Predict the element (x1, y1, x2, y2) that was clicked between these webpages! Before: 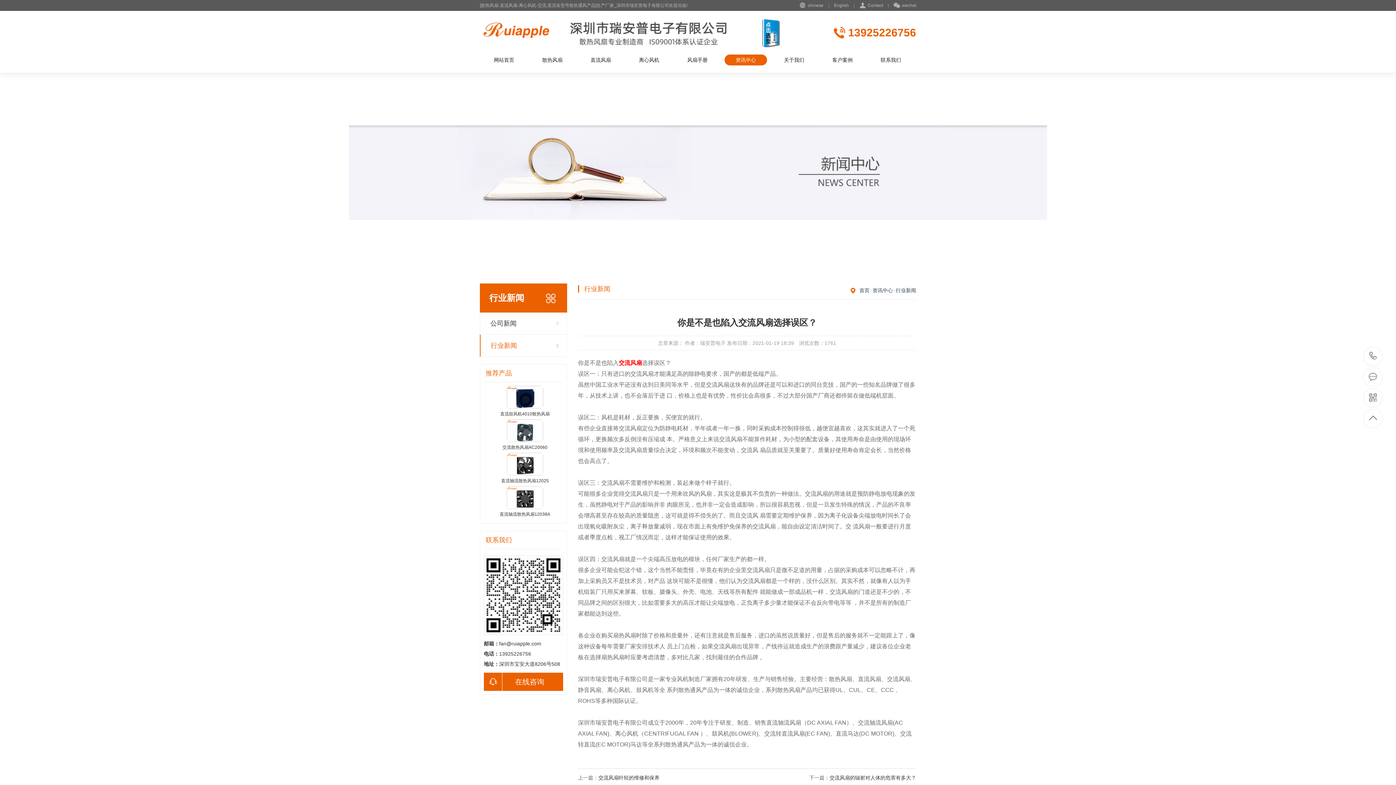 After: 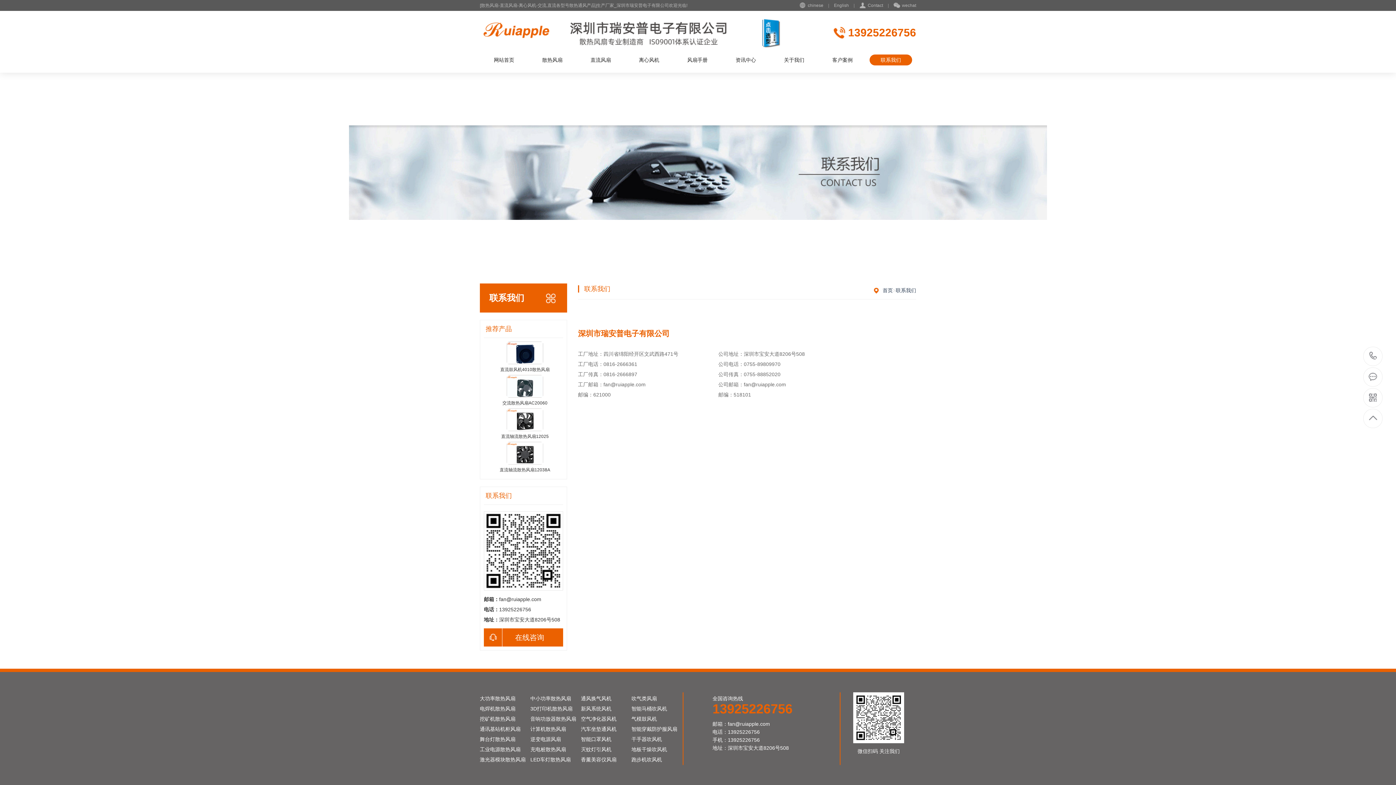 Action: bbox: (868, 0, 883, 10) label: Contact